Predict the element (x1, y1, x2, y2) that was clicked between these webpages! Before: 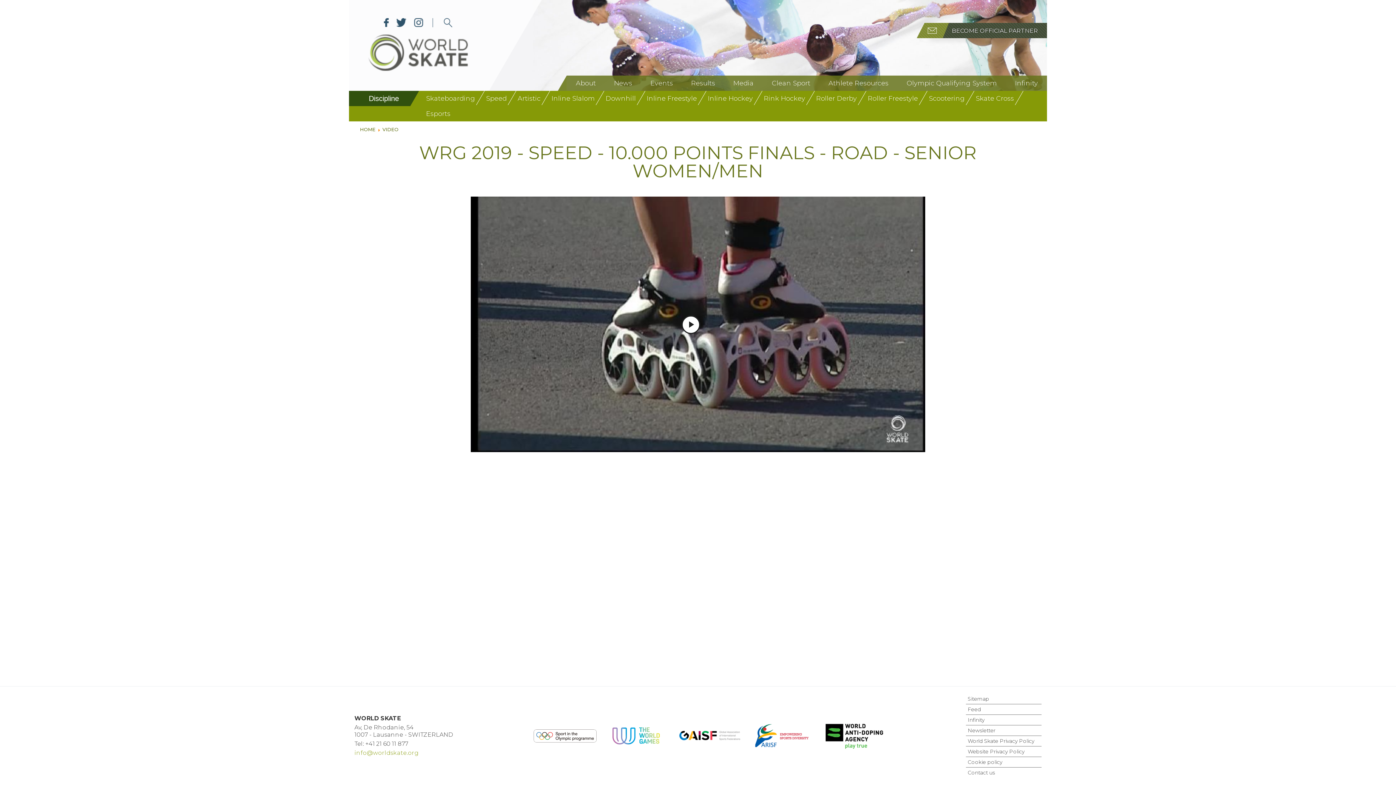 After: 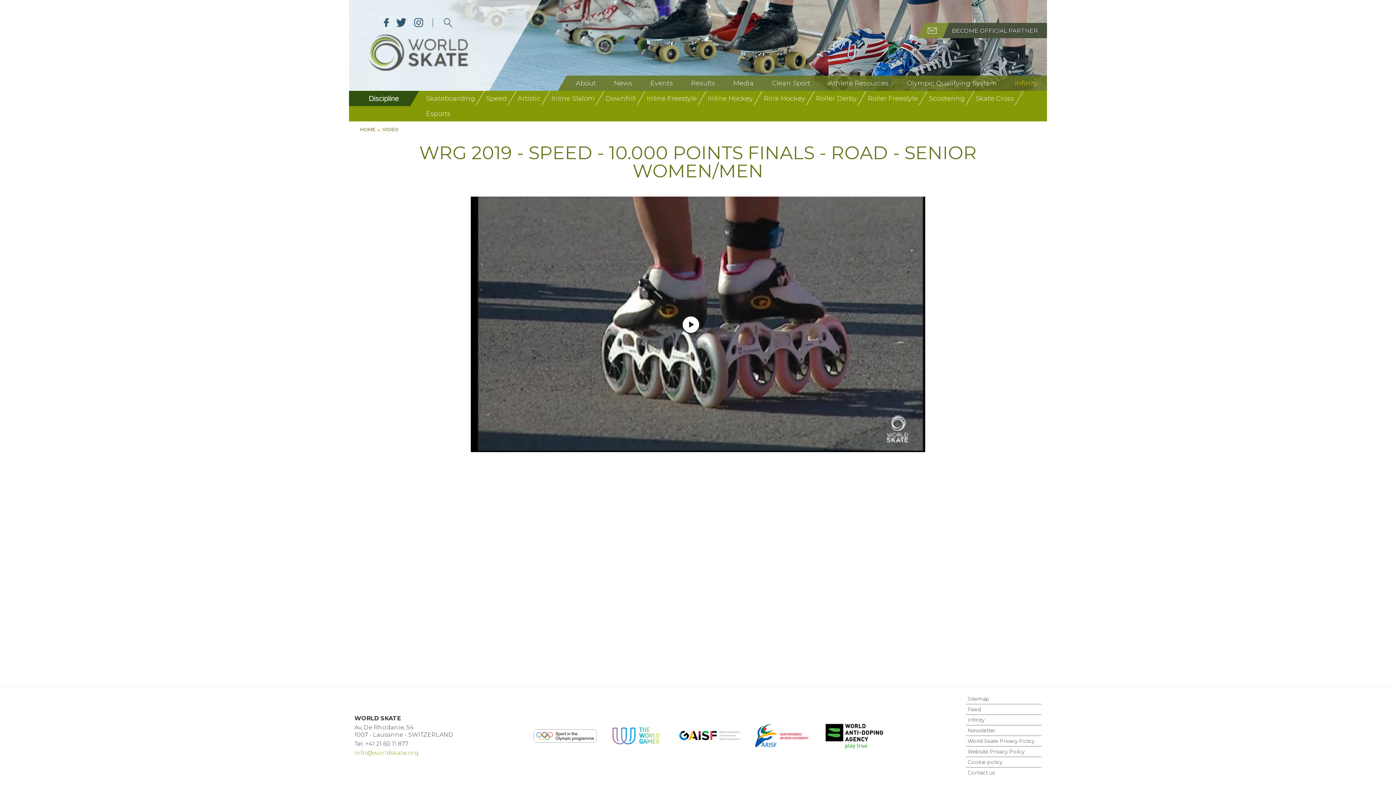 Action: bbox: (1006, 75, 1047, 90) label: Infinity